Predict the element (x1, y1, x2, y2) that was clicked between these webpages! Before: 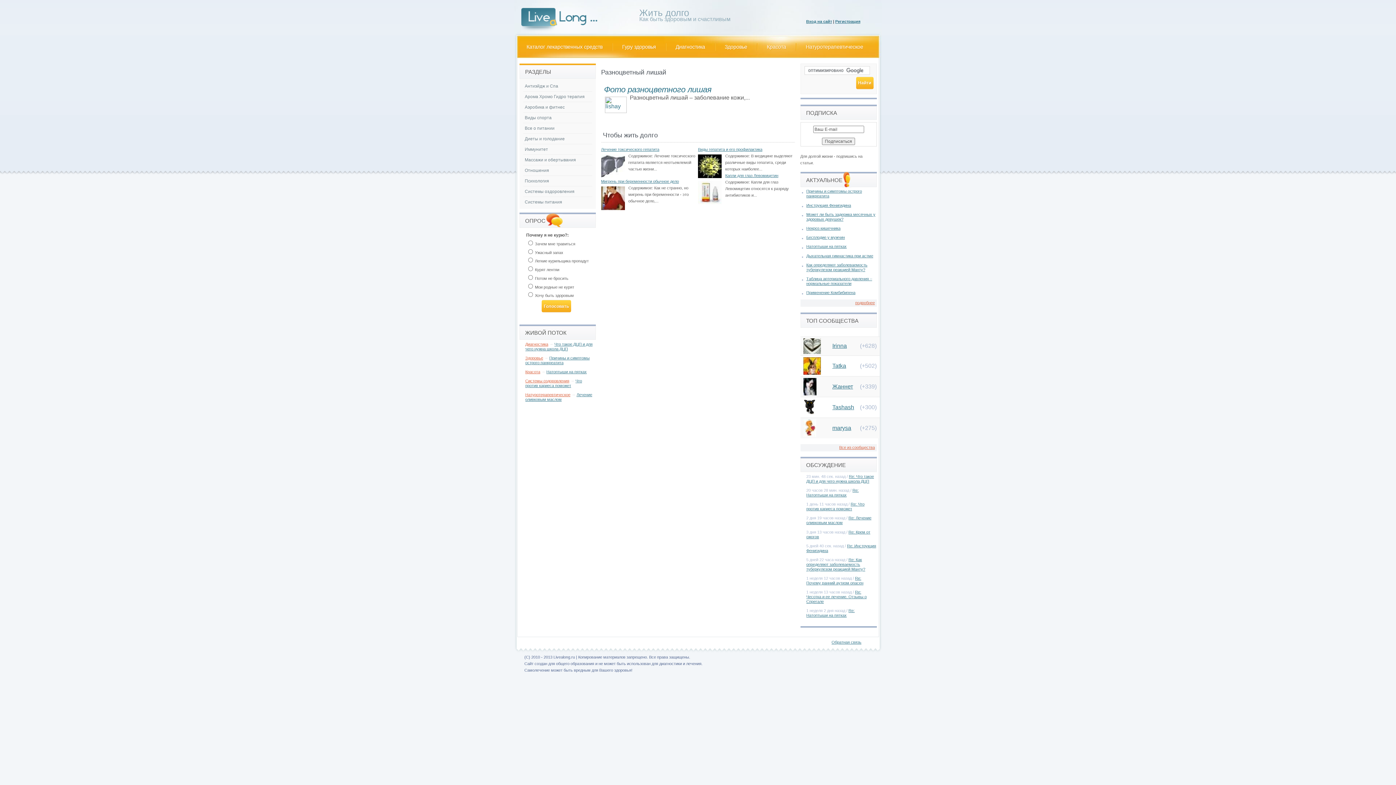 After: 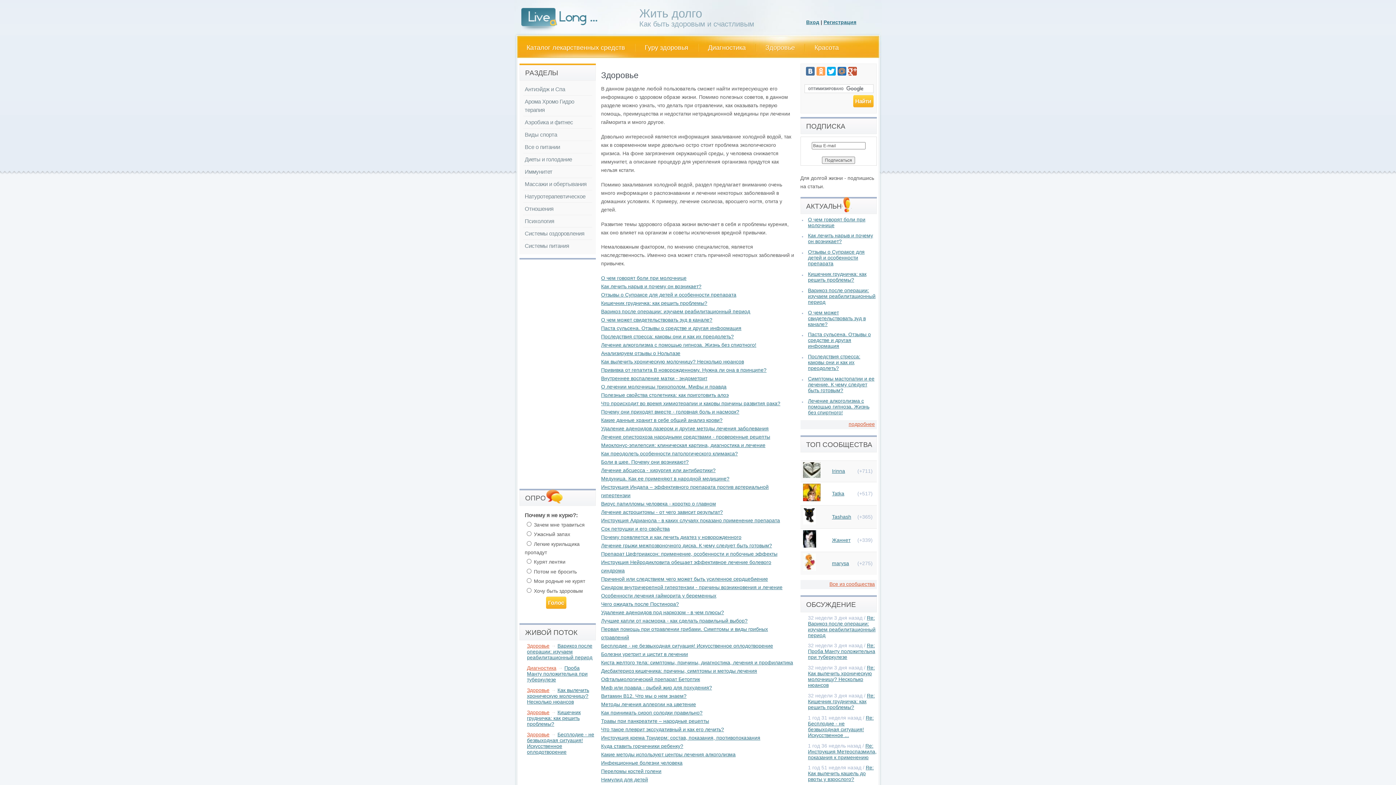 Action: bbox: (525, 355, 543, 360) label: Здоровье